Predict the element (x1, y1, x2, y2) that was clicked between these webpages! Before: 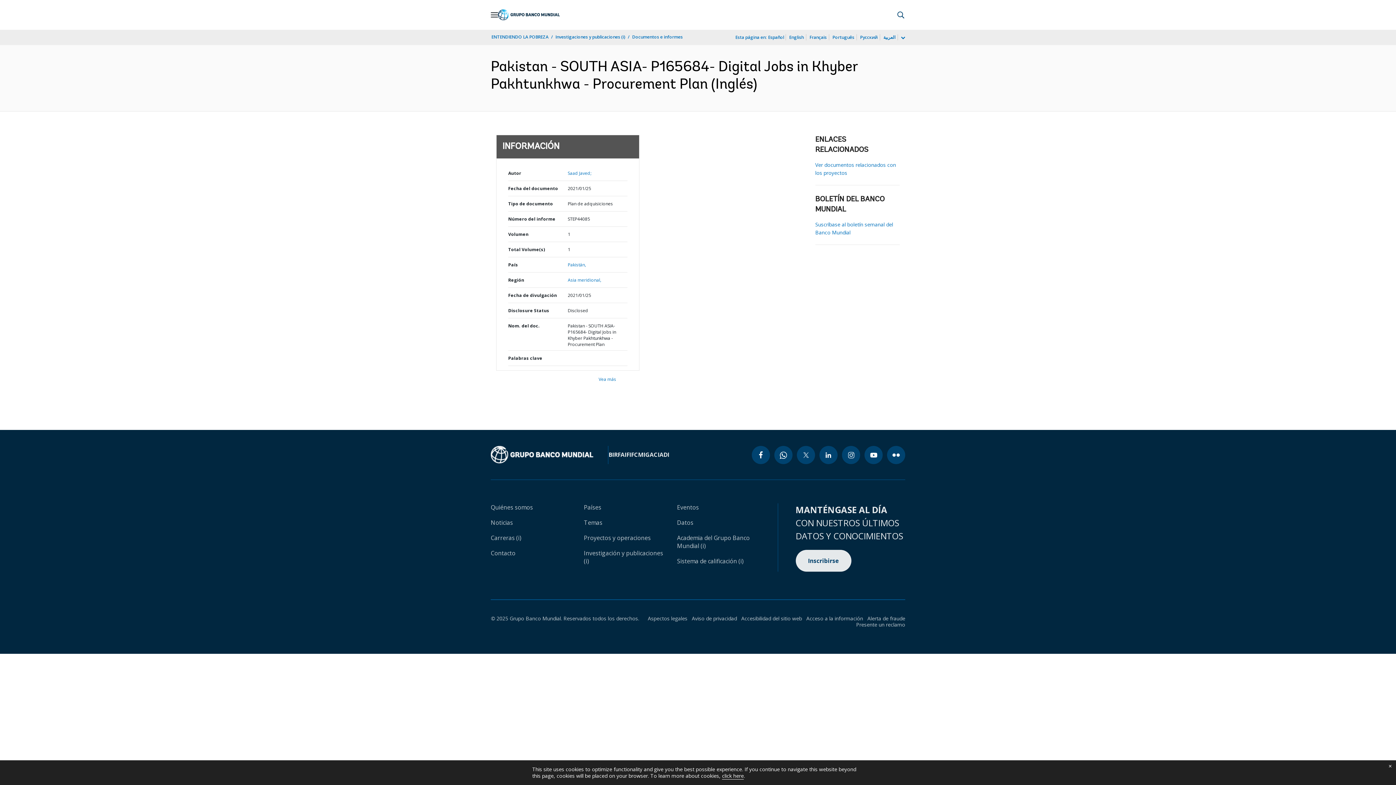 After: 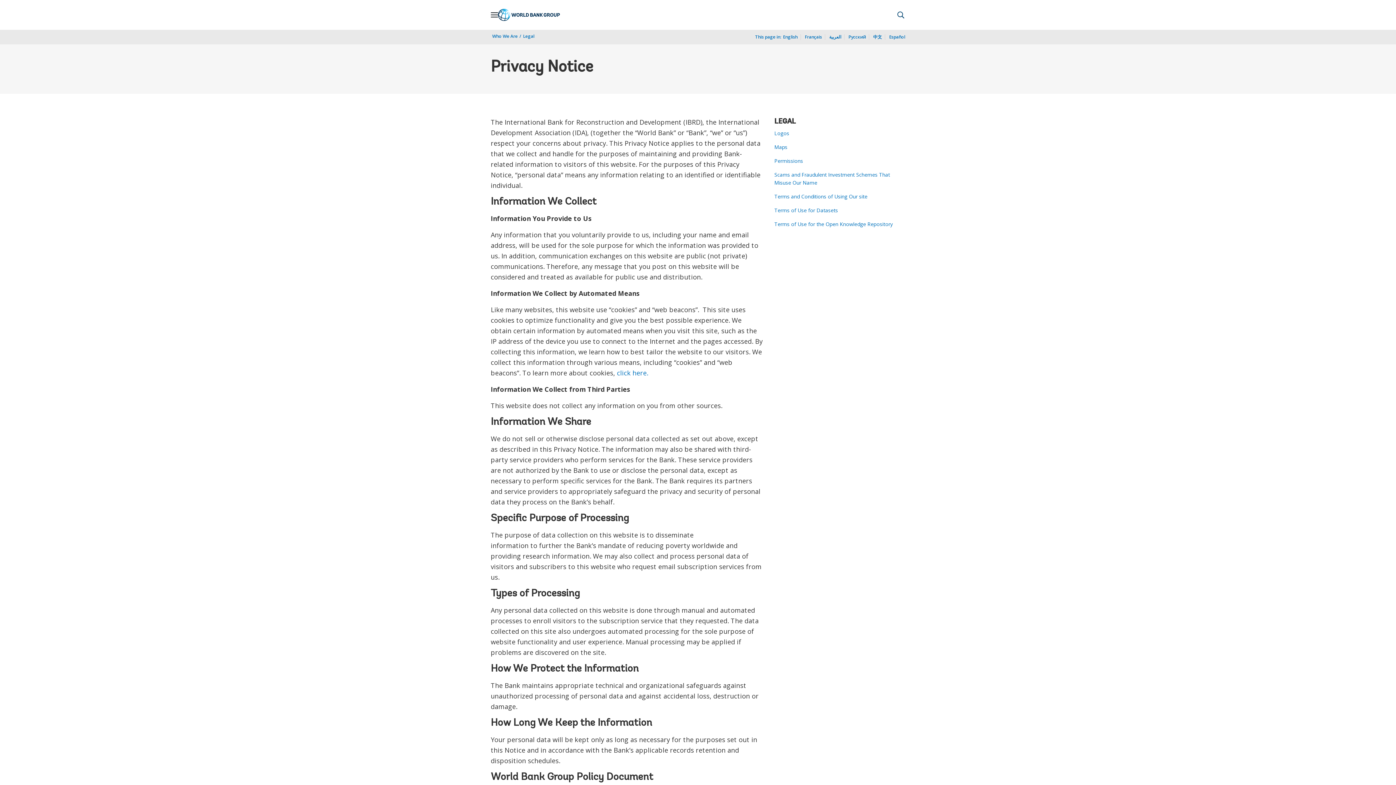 Action: bbox: (722, 772, 744, 780) label: click here